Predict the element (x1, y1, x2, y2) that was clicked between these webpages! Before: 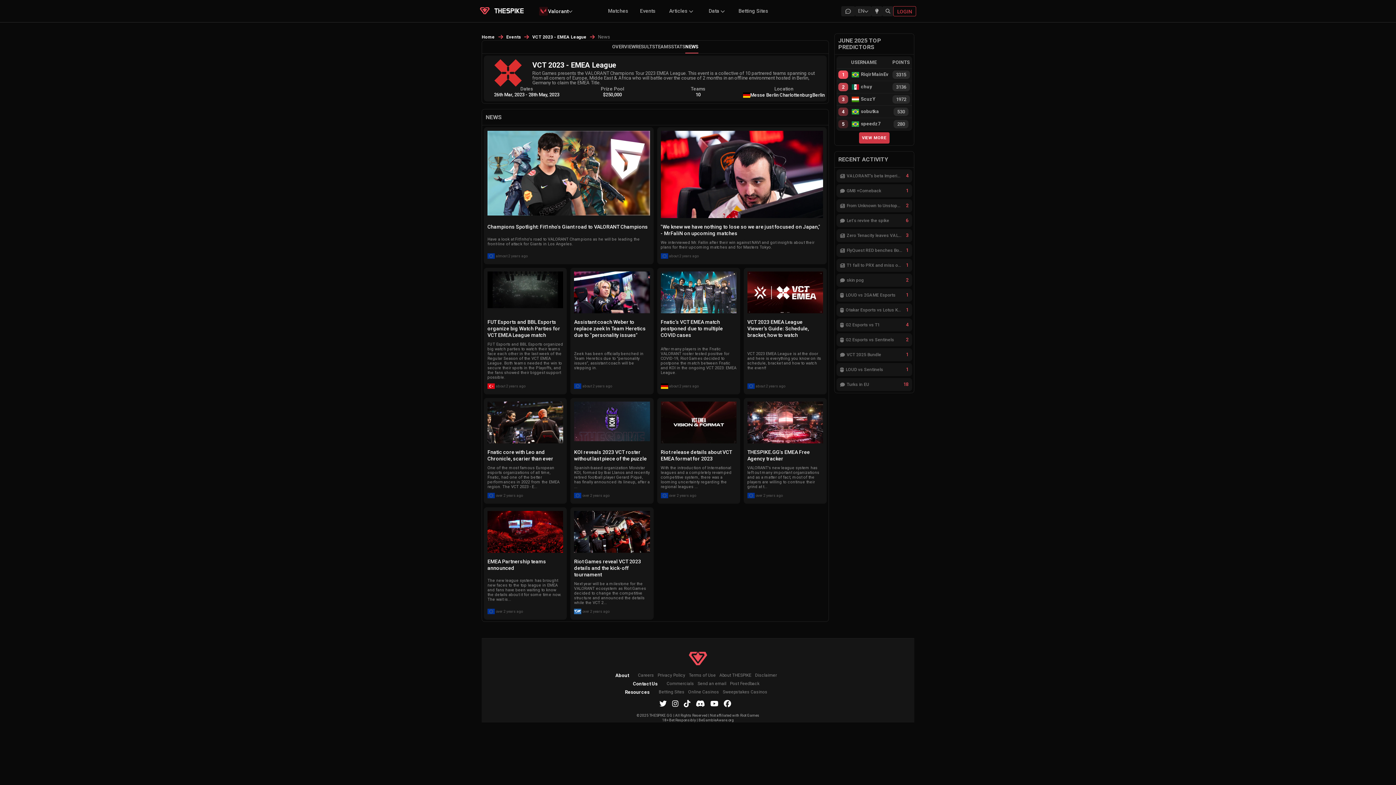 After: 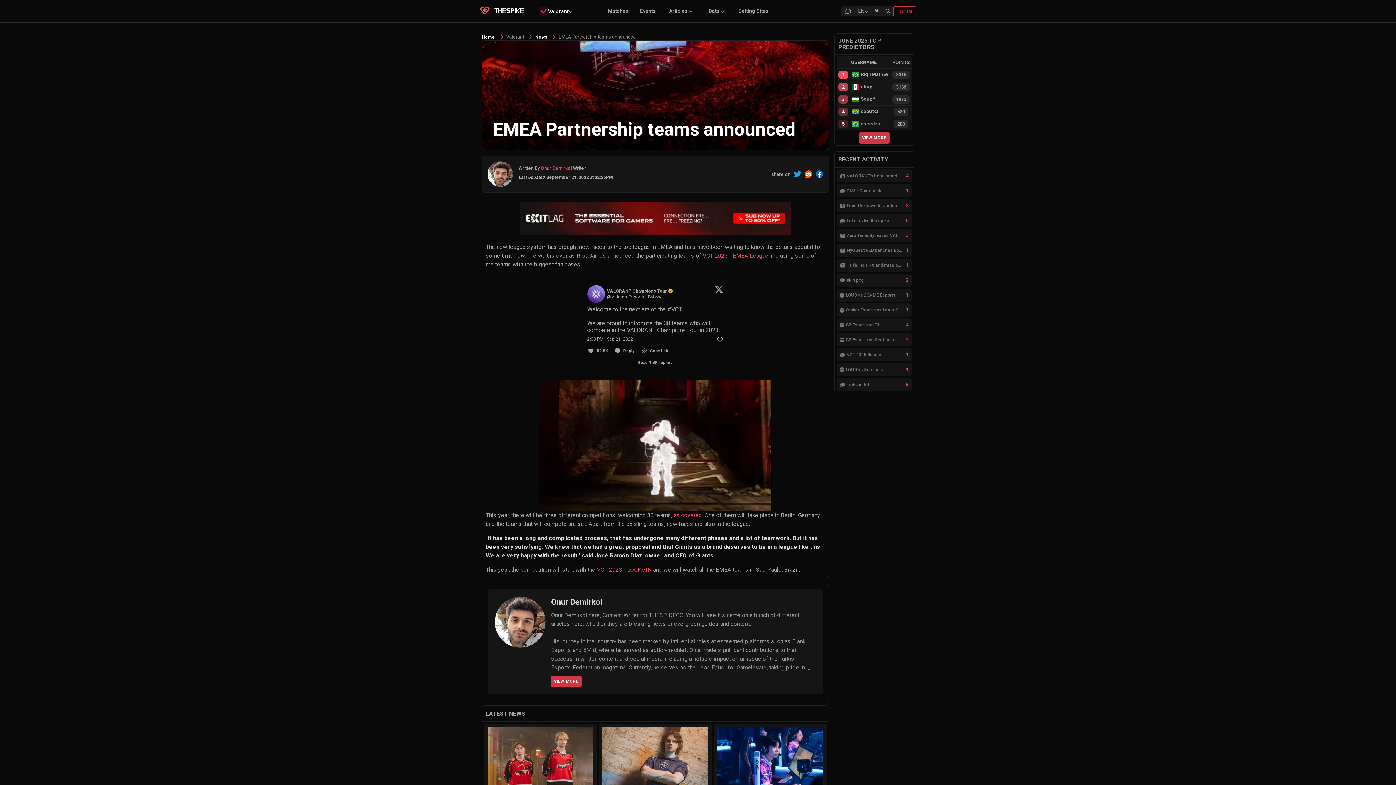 Action: bbox: (487, 558, 563, 571) label: EMEA Partnership teams announced